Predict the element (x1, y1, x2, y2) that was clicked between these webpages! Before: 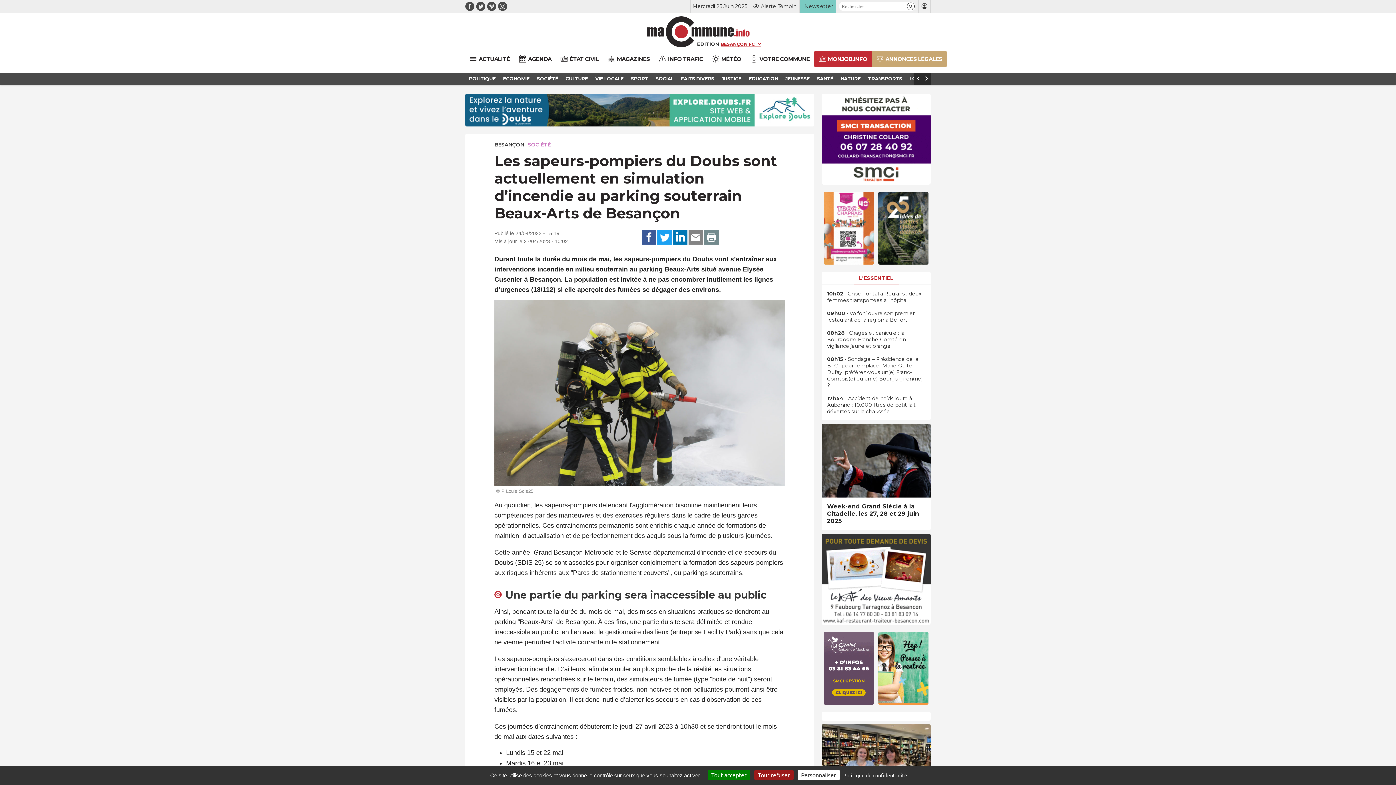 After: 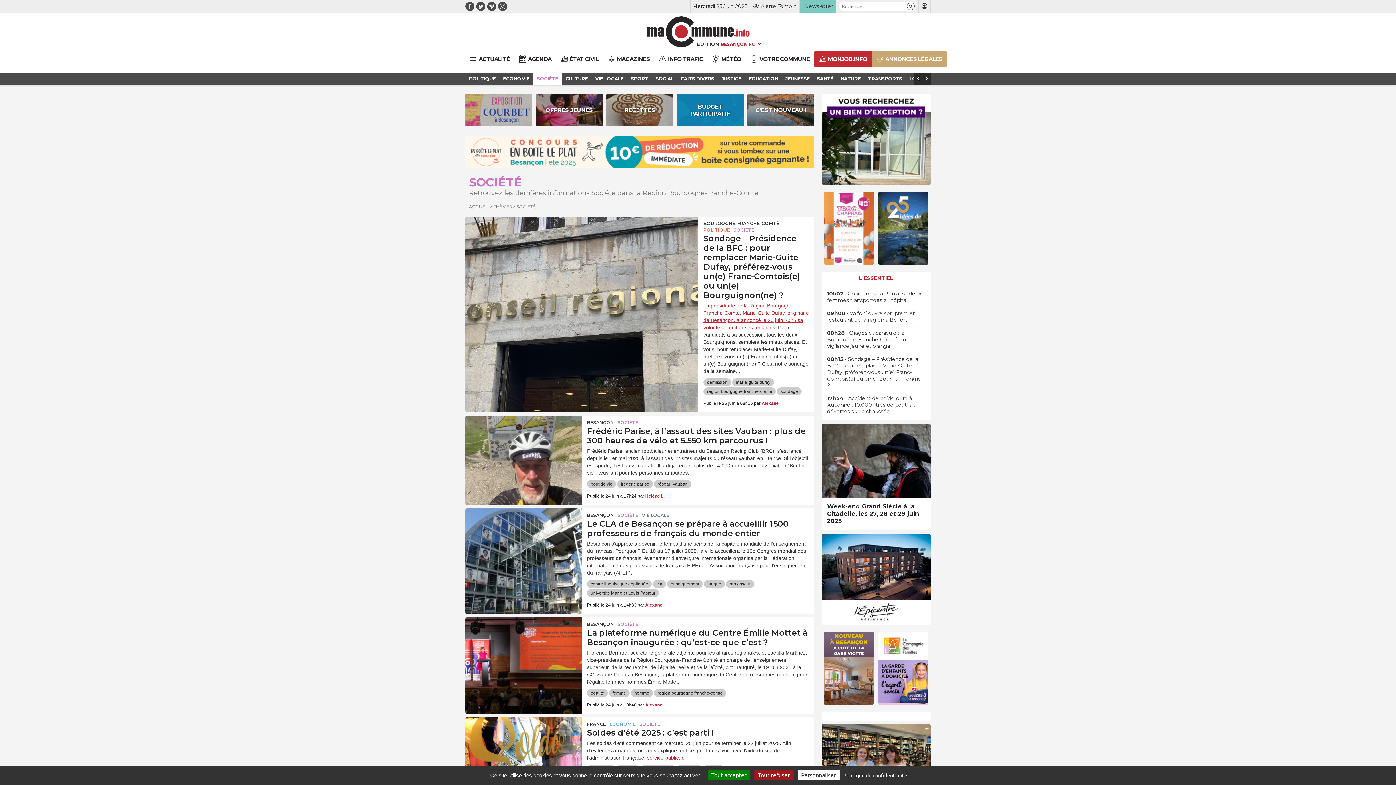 Action: bbox: (533, 72, 562, 84) label: SOCIÉTÉ